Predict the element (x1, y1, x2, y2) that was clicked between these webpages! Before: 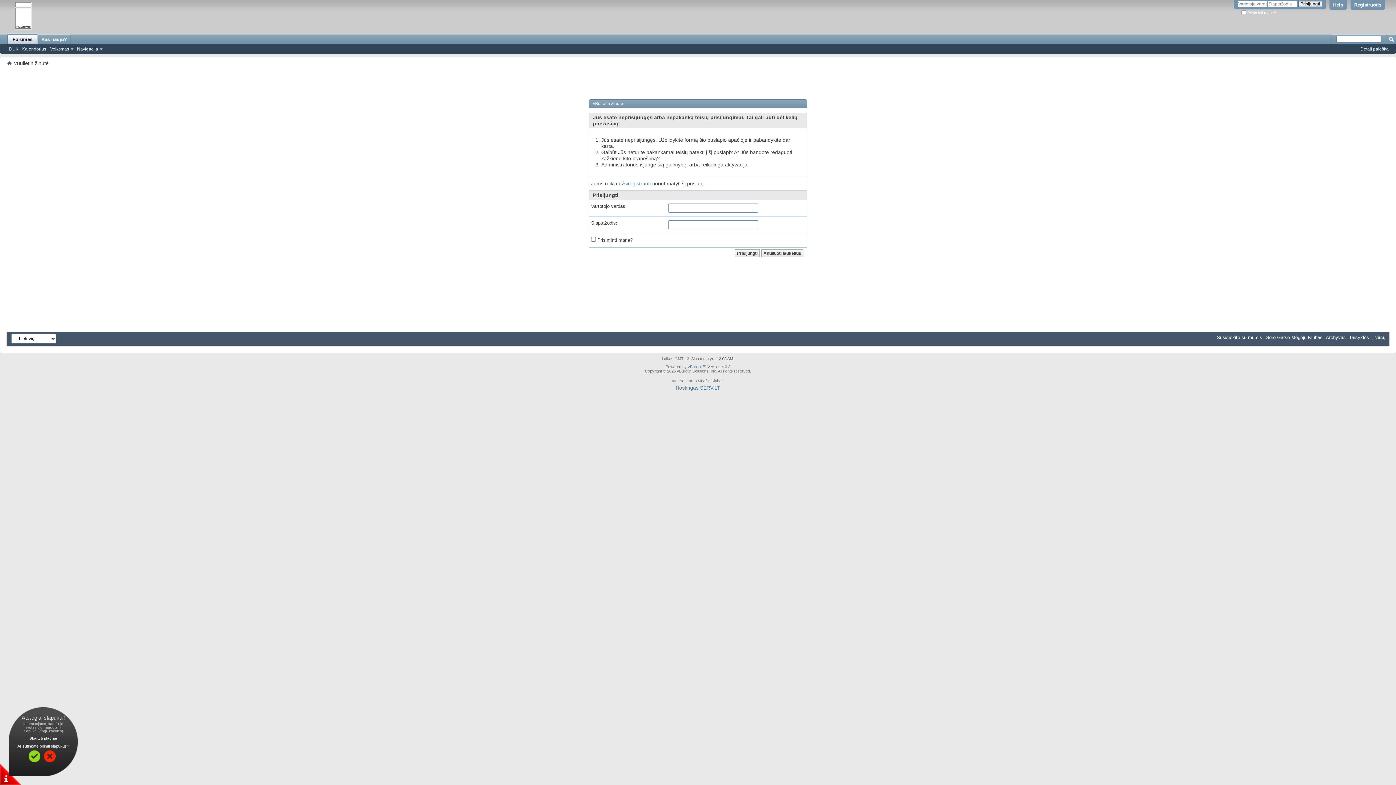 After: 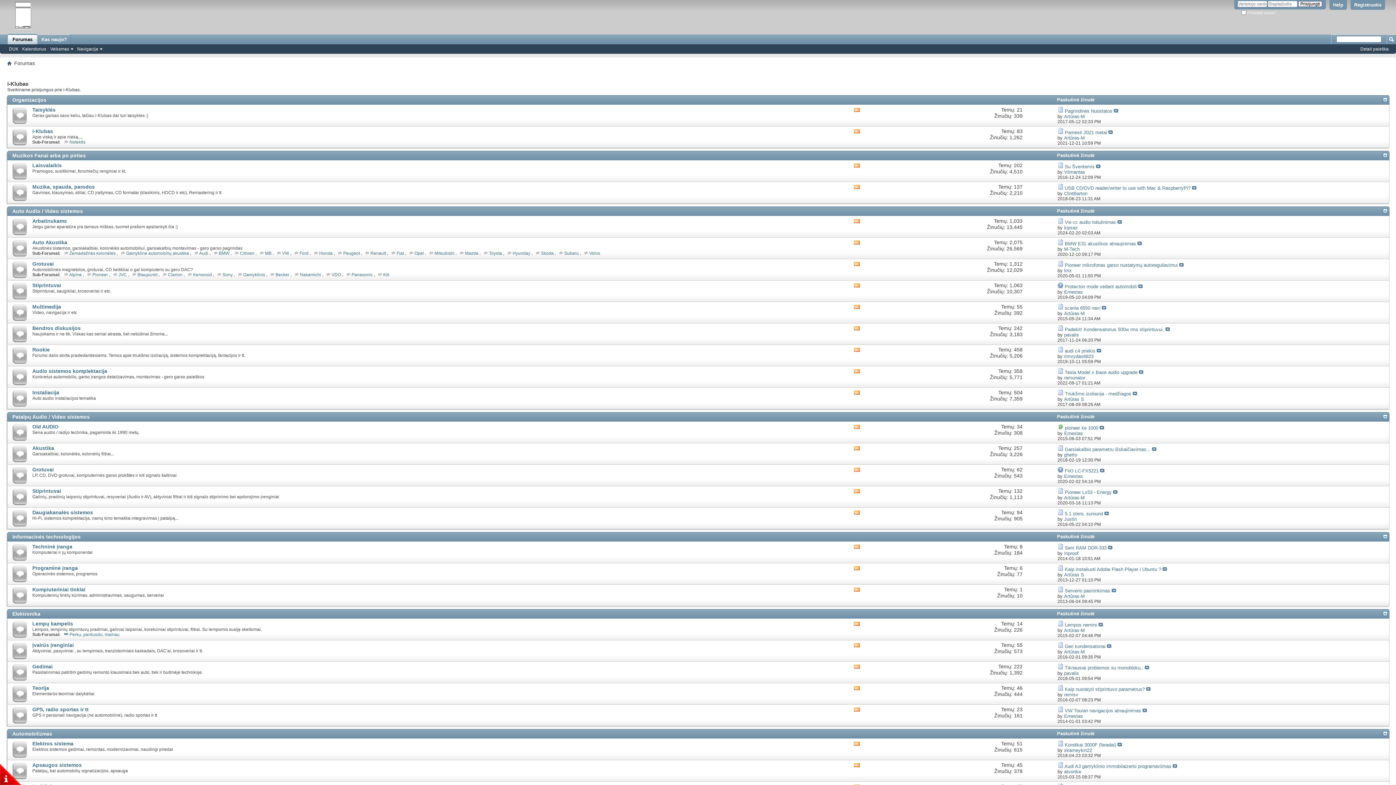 Action: bbox: (7, 60, 11, 66)